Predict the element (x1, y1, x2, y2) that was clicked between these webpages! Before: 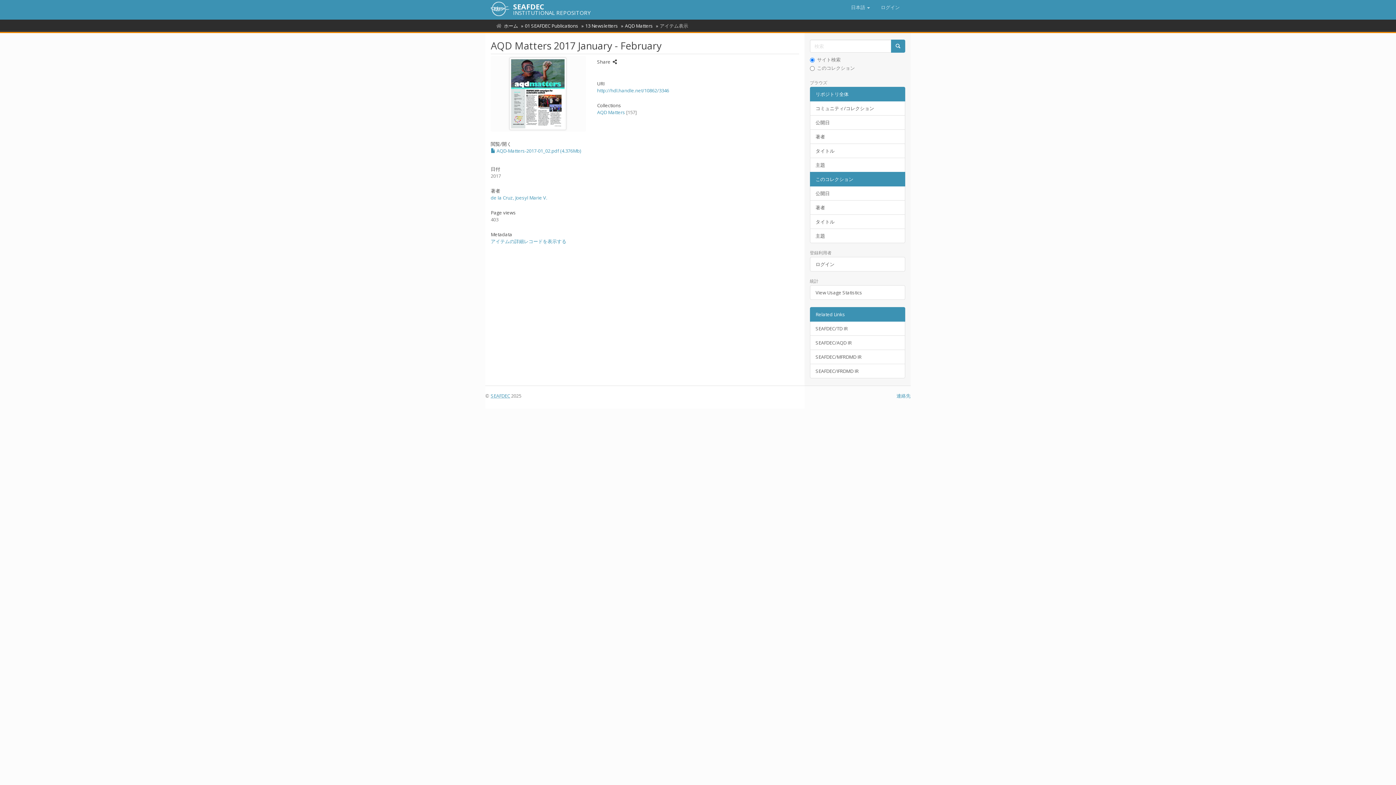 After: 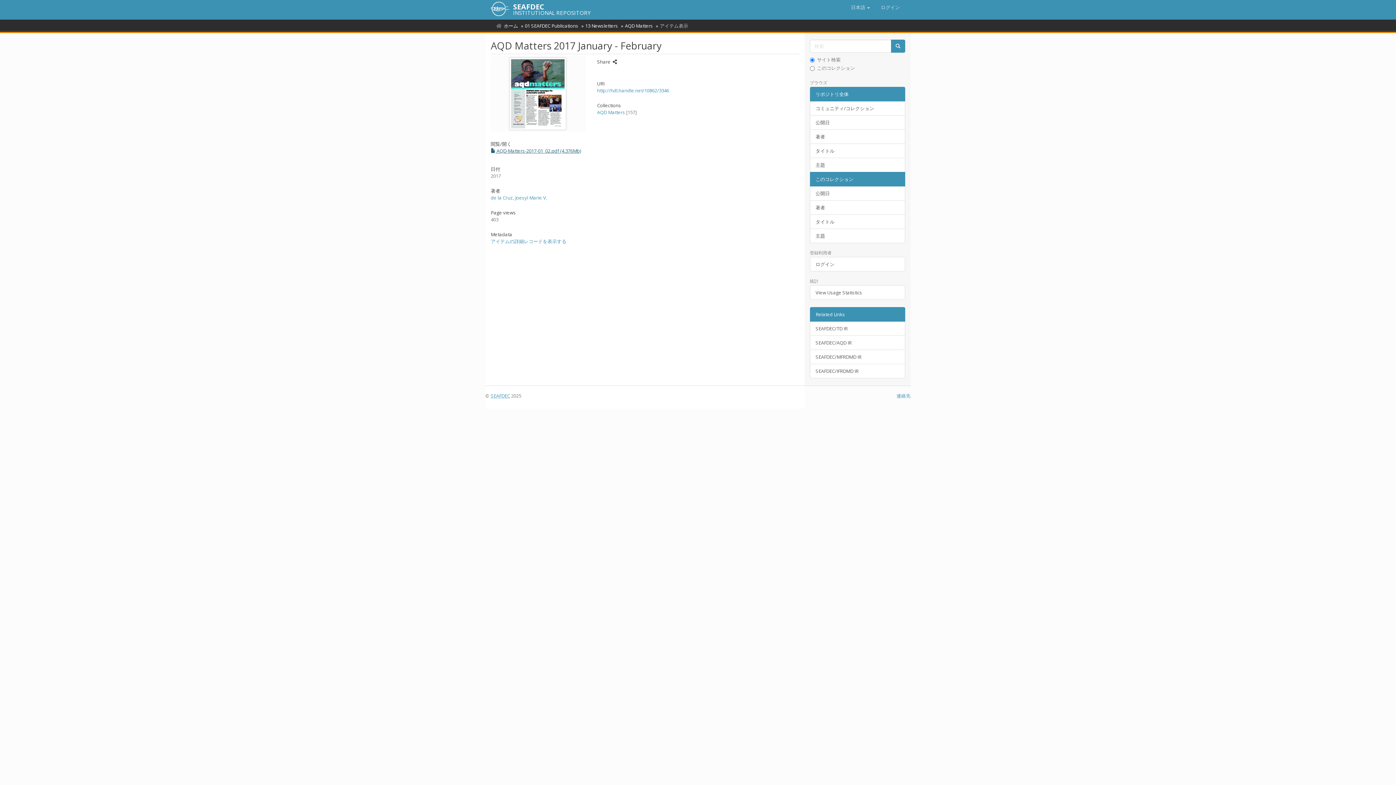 Action: bbox: (490, 147, 581, 154) label:  AQD-Matters-2017-01_02.pdf (4.376Mb)